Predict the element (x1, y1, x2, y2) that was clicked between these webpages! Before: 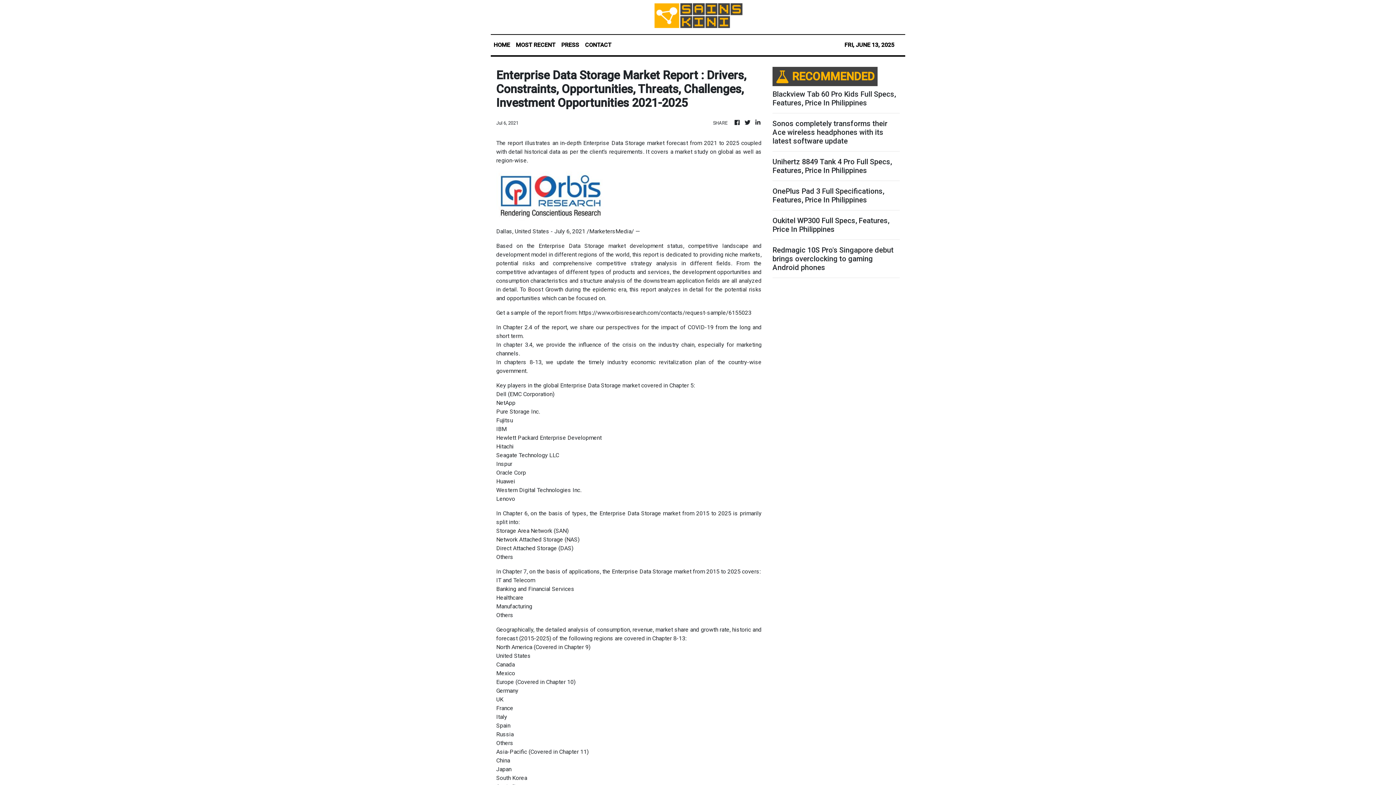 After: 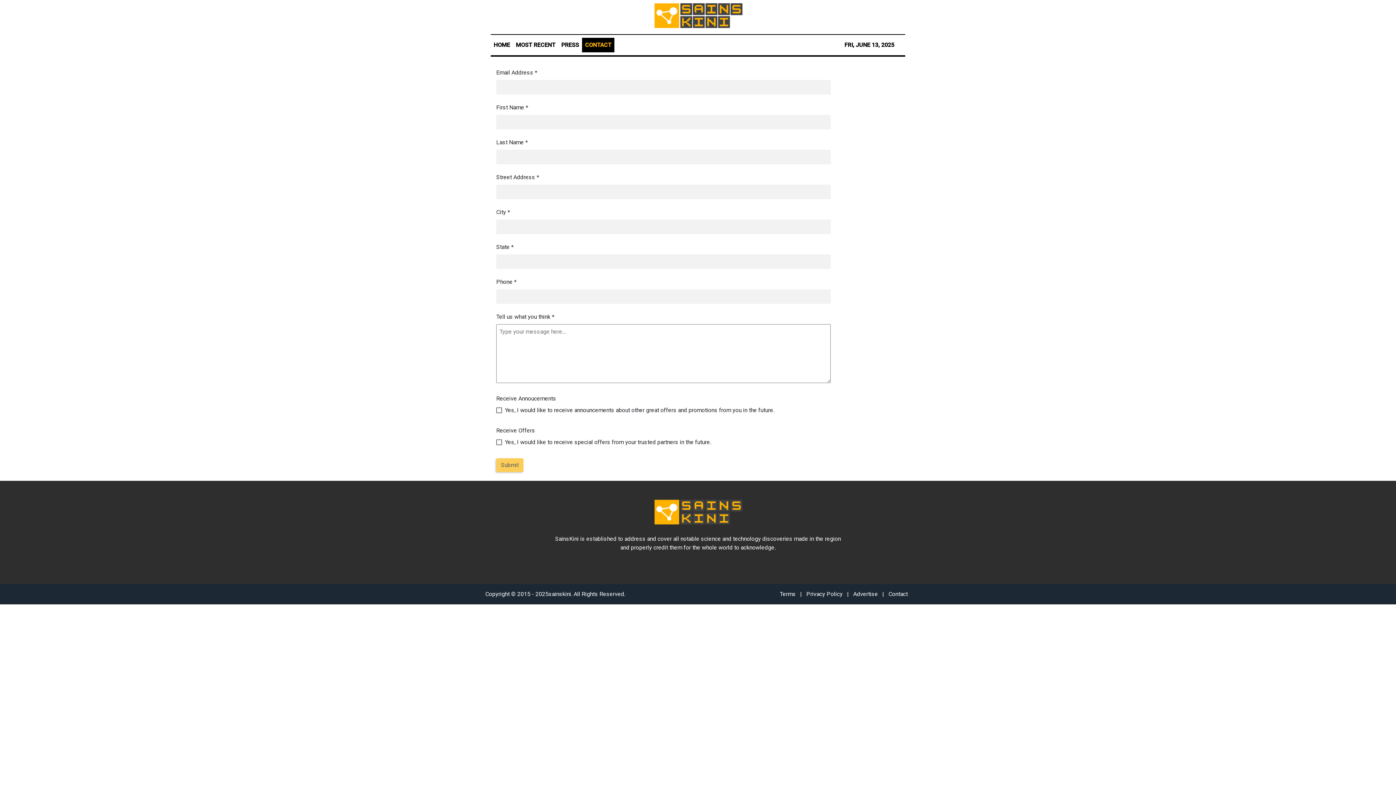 Action: label: CONTACT bbox: (582, 37, 614, 52)